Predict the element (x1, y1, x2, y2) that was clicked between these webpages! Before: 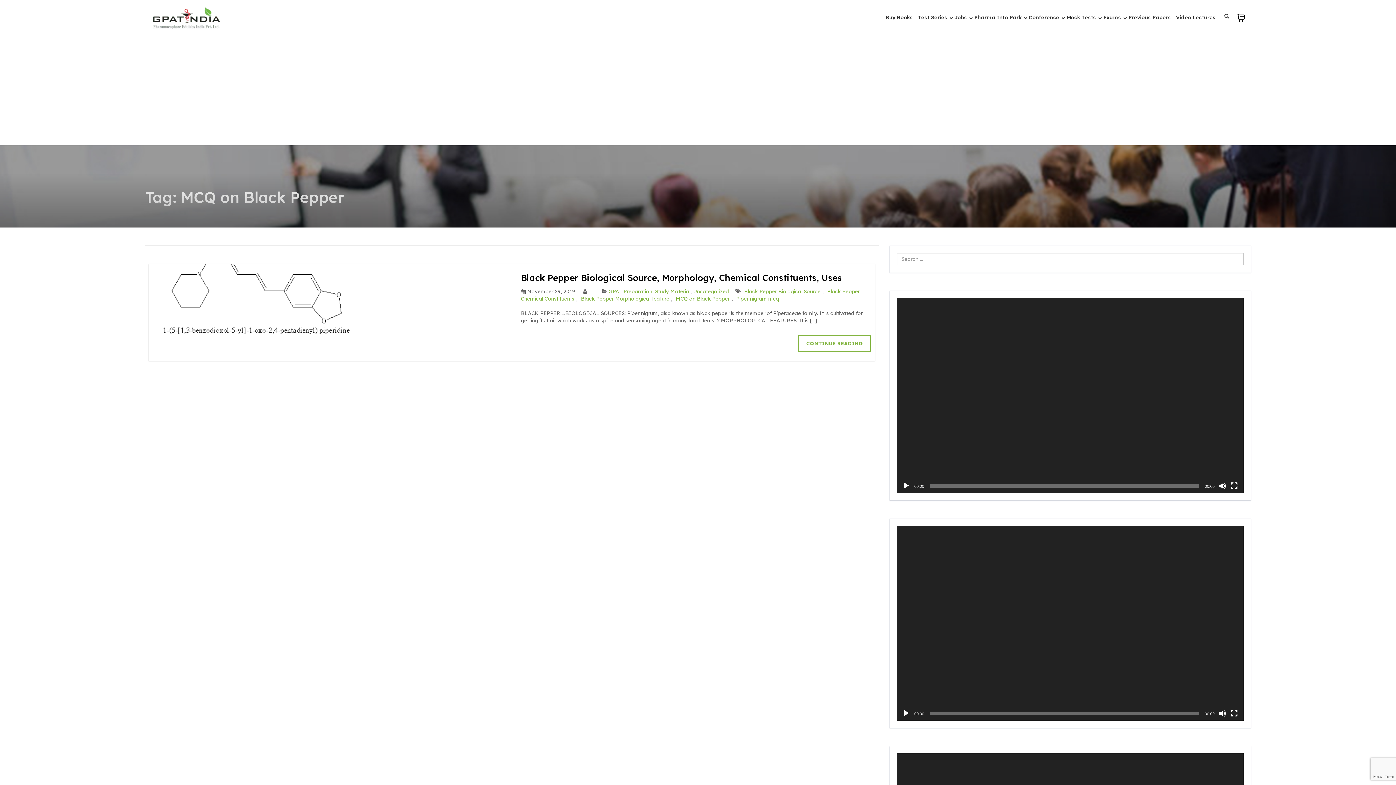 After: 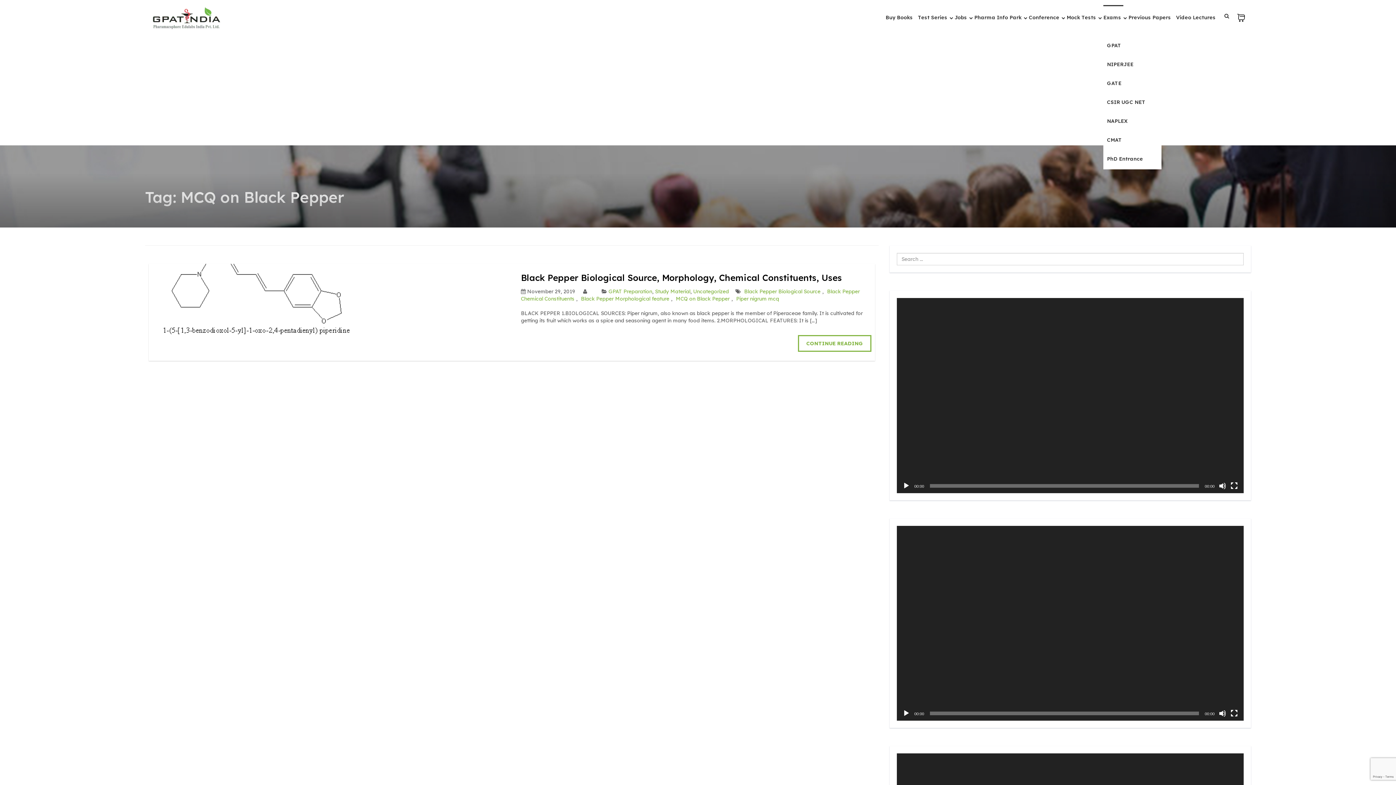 Action: bbox: (1103, 6, 1123, 28) label: Exams 